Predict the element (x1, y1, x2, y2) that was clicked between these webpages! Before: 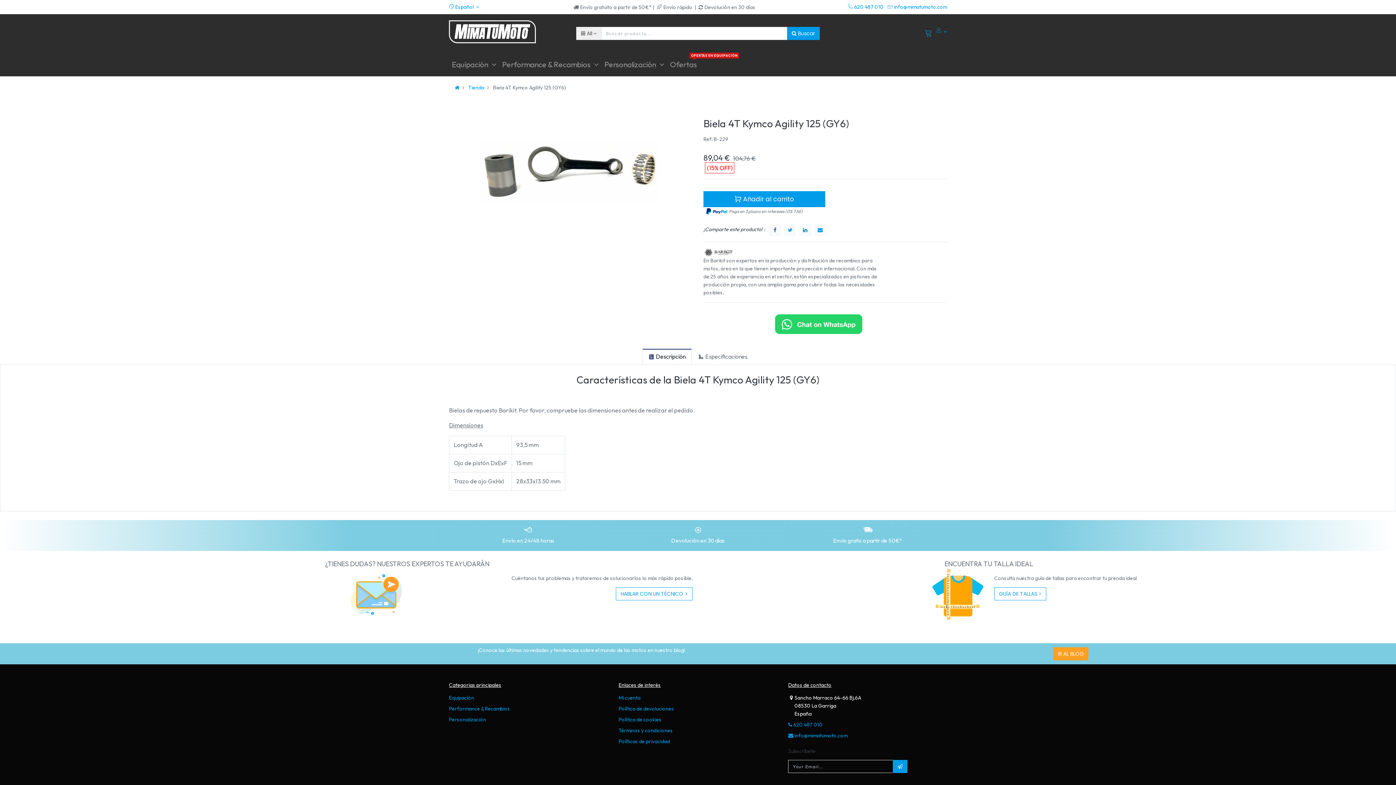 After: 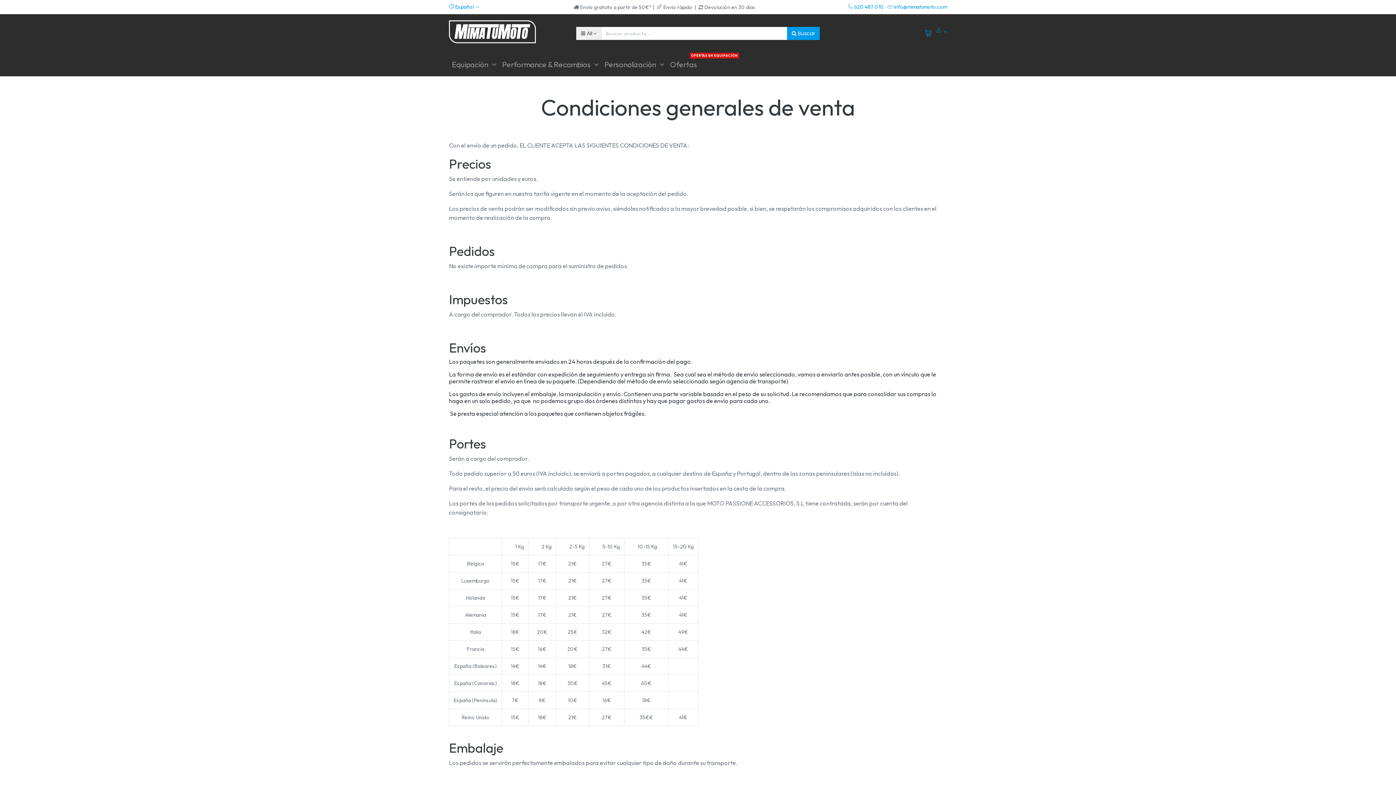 Action: bbox: (618, 727, 672, 734) label: Términos y condiciones